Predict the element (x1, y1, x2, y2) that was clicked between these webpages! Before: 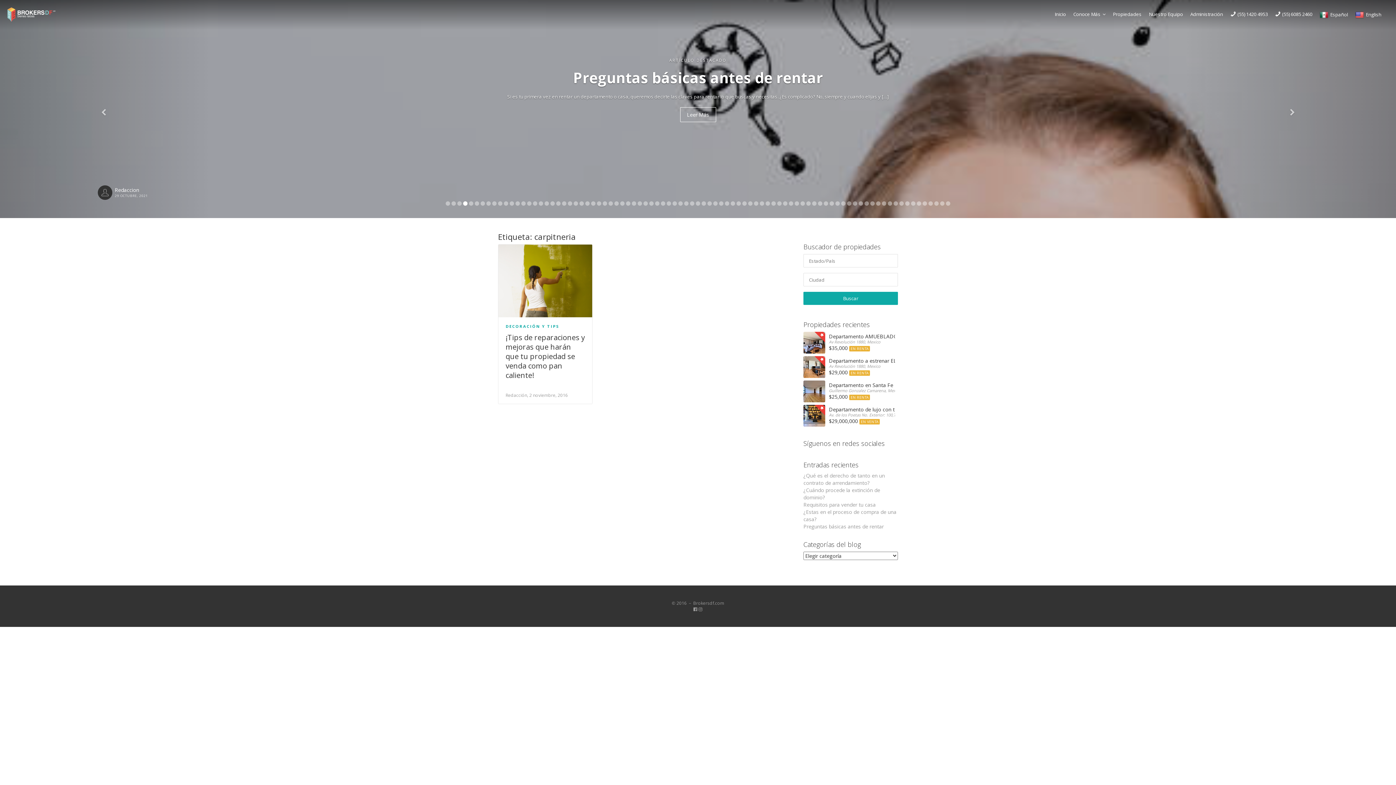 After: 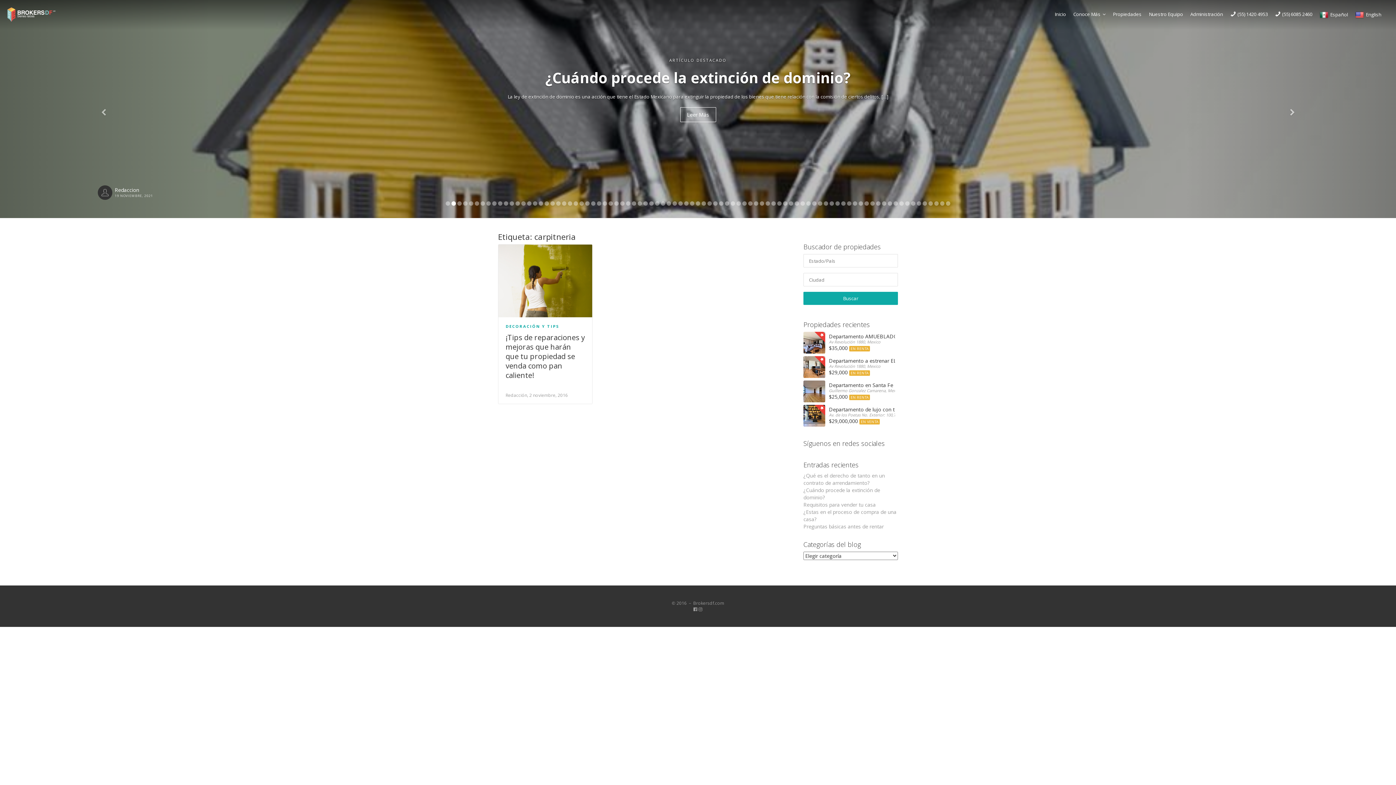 Action: label: (55) 1420 4953 bbox: (1230, 10, 1268, 21)